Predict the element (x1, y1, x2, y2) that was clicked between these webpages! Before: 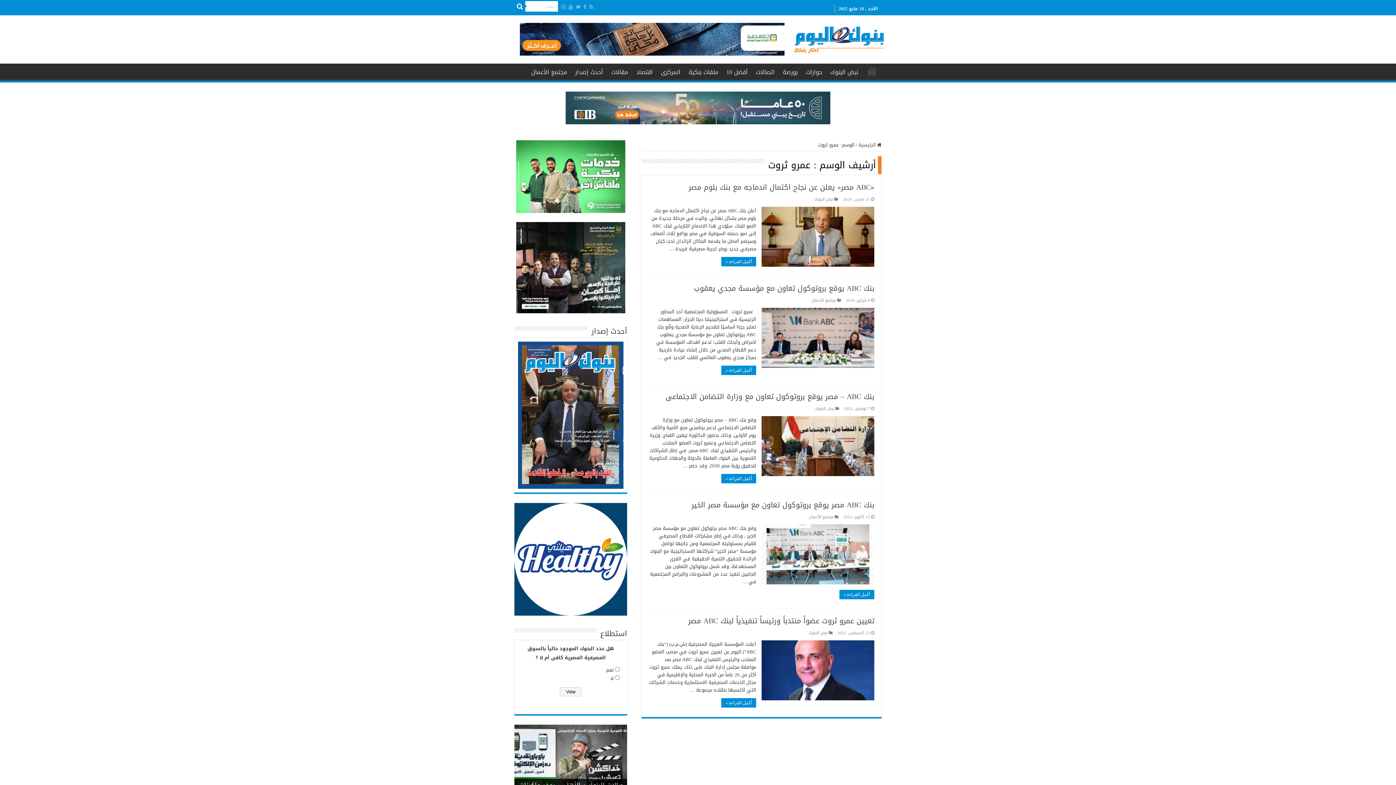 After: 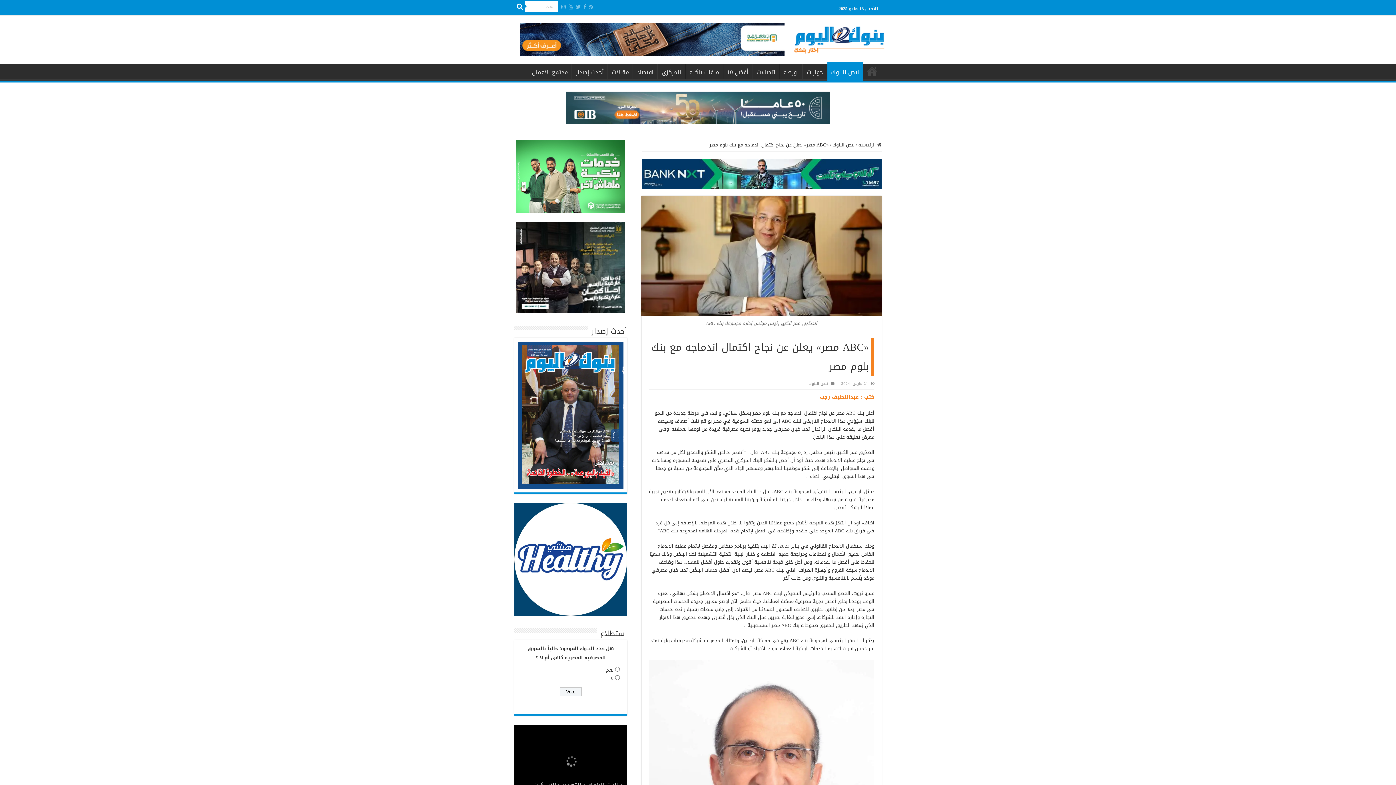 Action: bbox: (688, 180, 874, 194) label: «ABC مصر» يعلن عن نجاح اكتمال اندماجه مع بنك بلوم مصر